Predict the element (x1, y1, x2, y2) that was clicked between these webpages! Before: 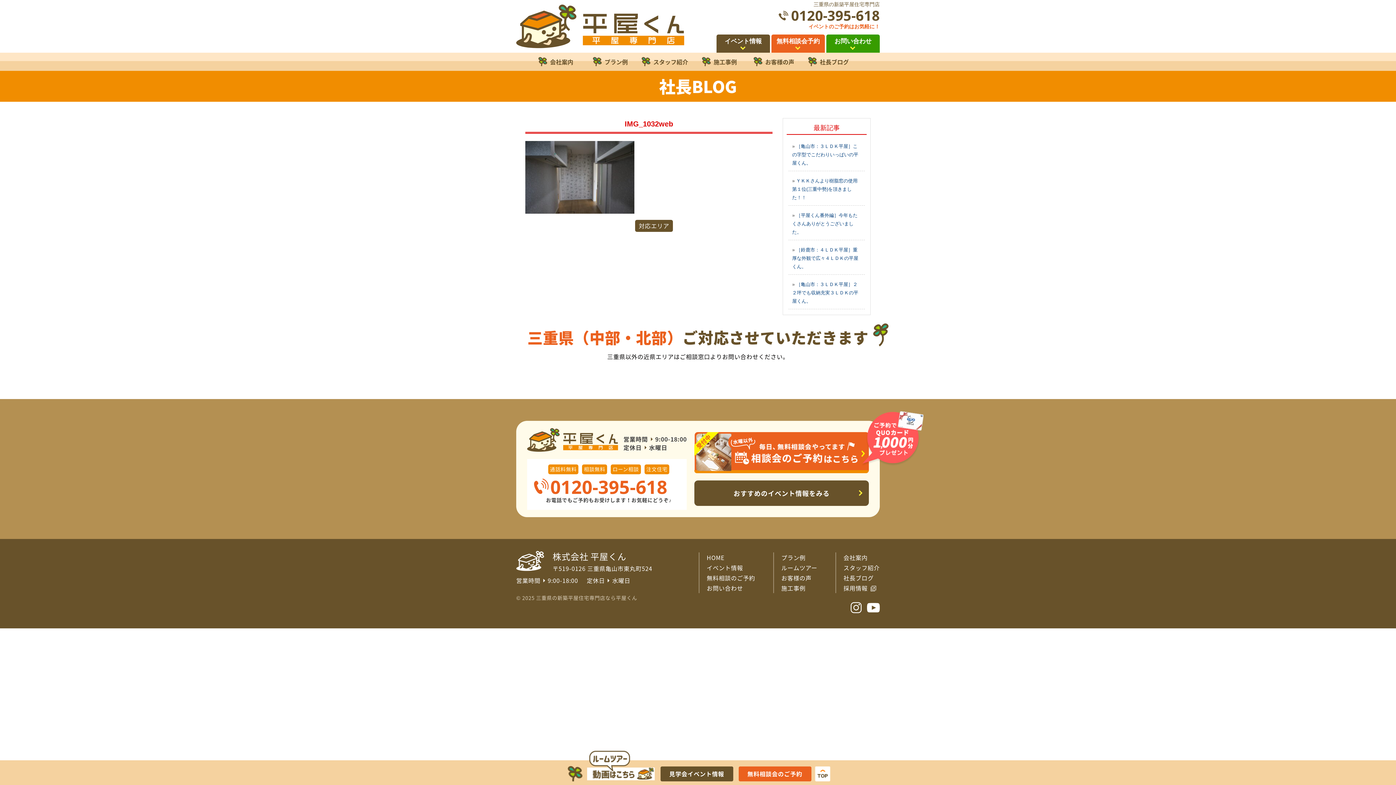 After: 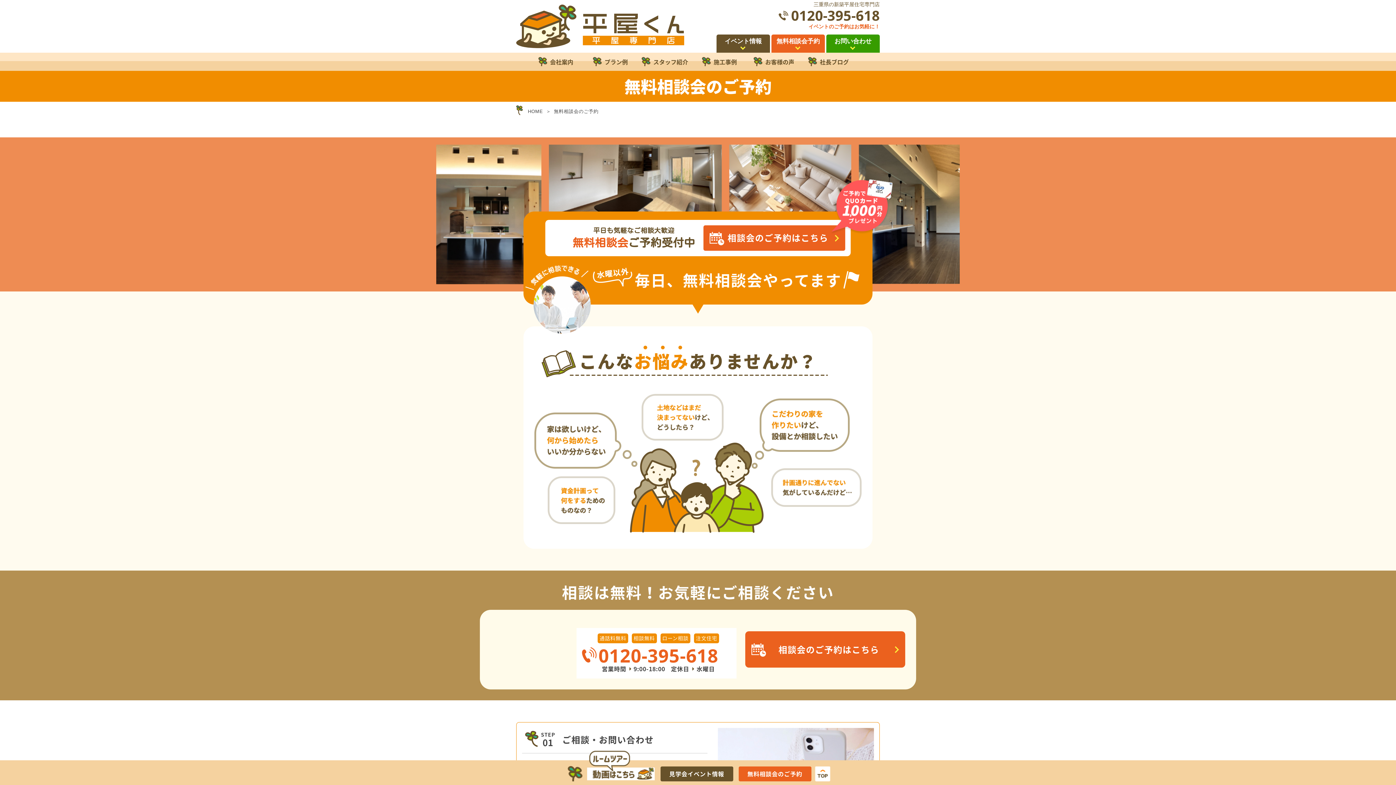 Action: bbox: (694, 432, 869, 473)